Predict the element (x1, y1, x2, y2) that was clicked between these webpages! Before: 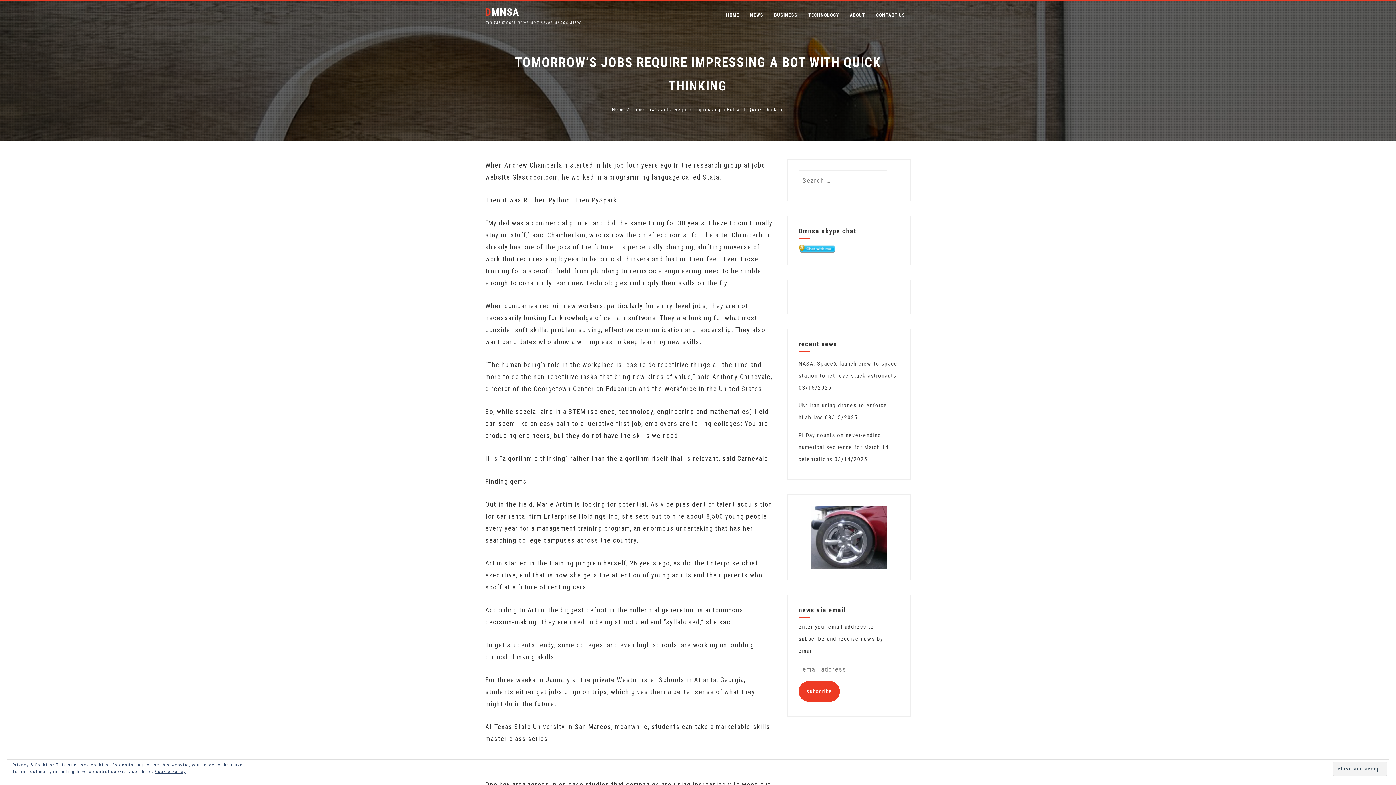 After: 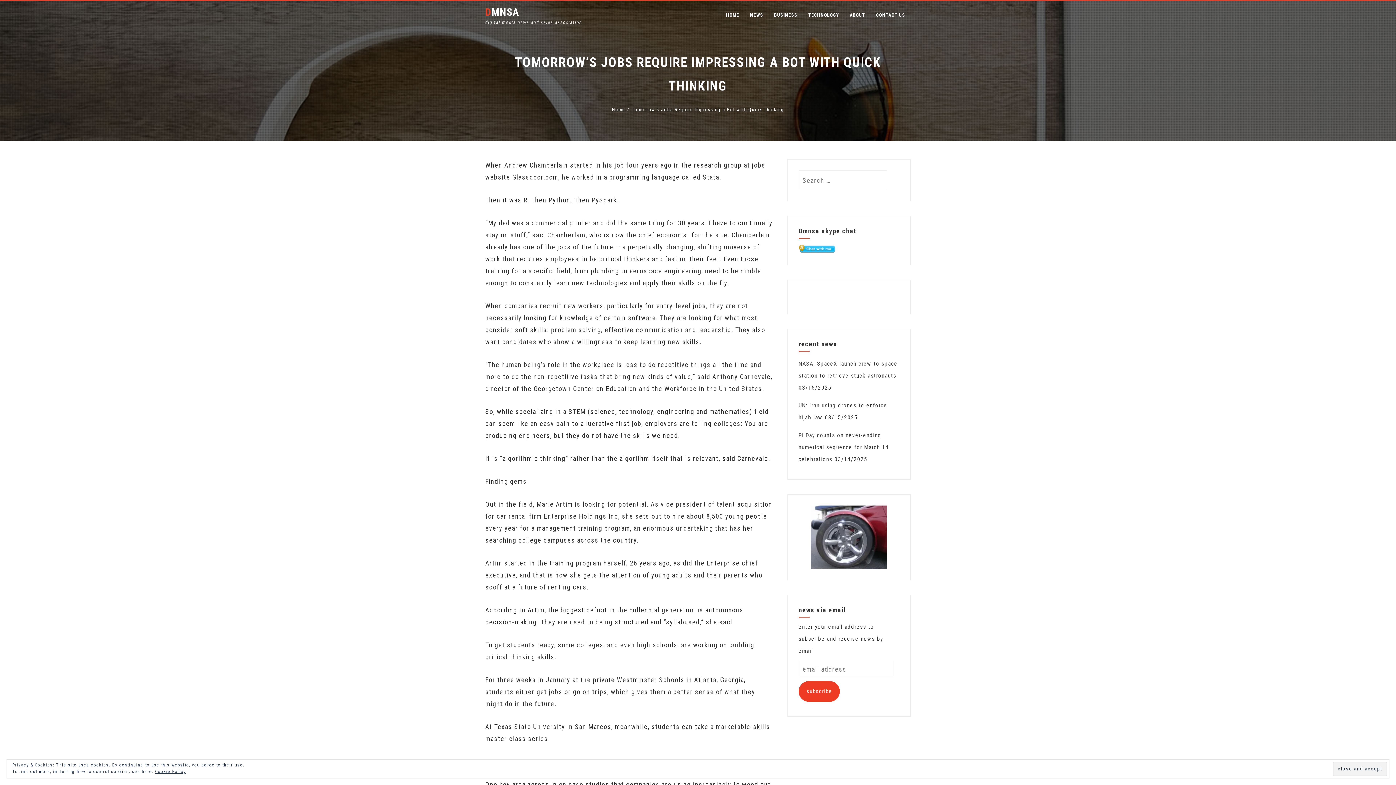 Action: bbox: (798, 244, 835, 252)